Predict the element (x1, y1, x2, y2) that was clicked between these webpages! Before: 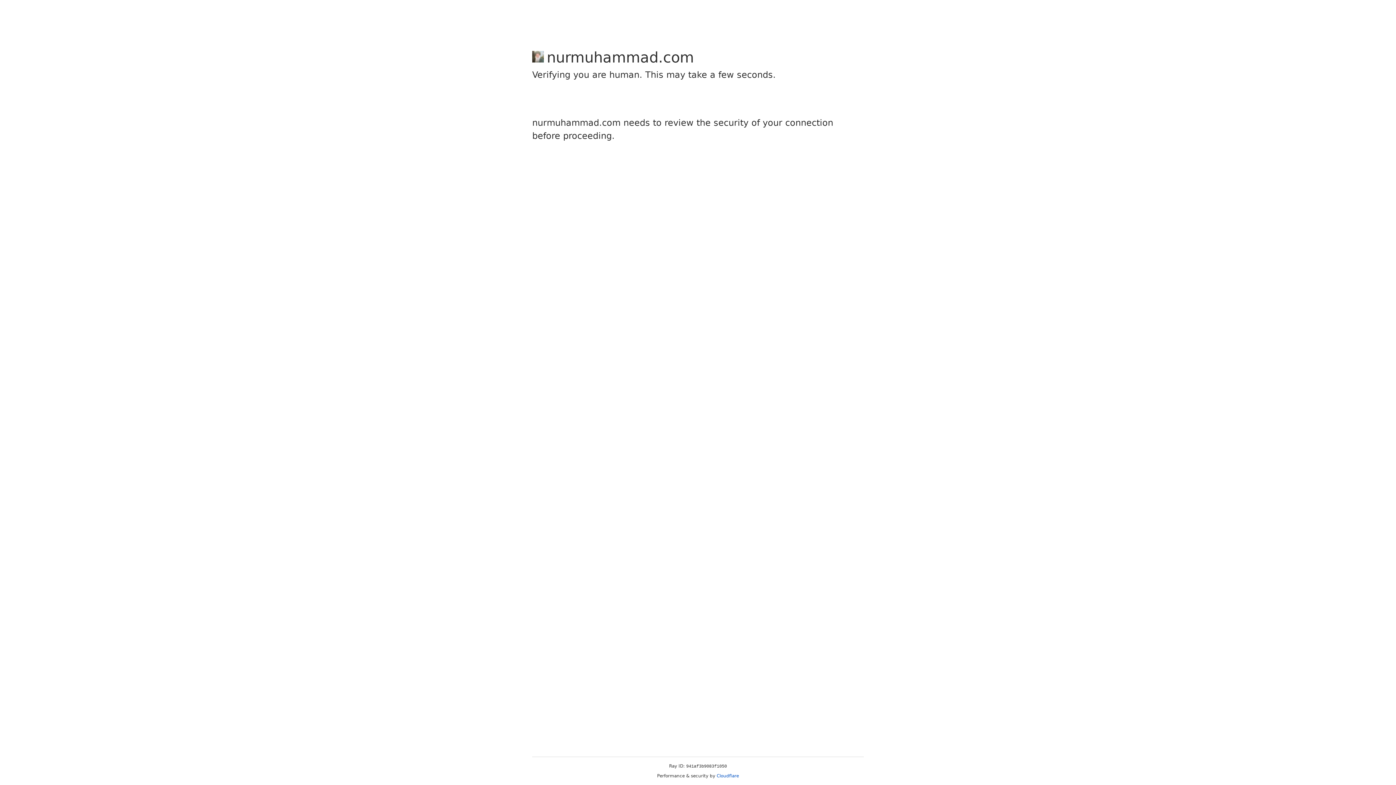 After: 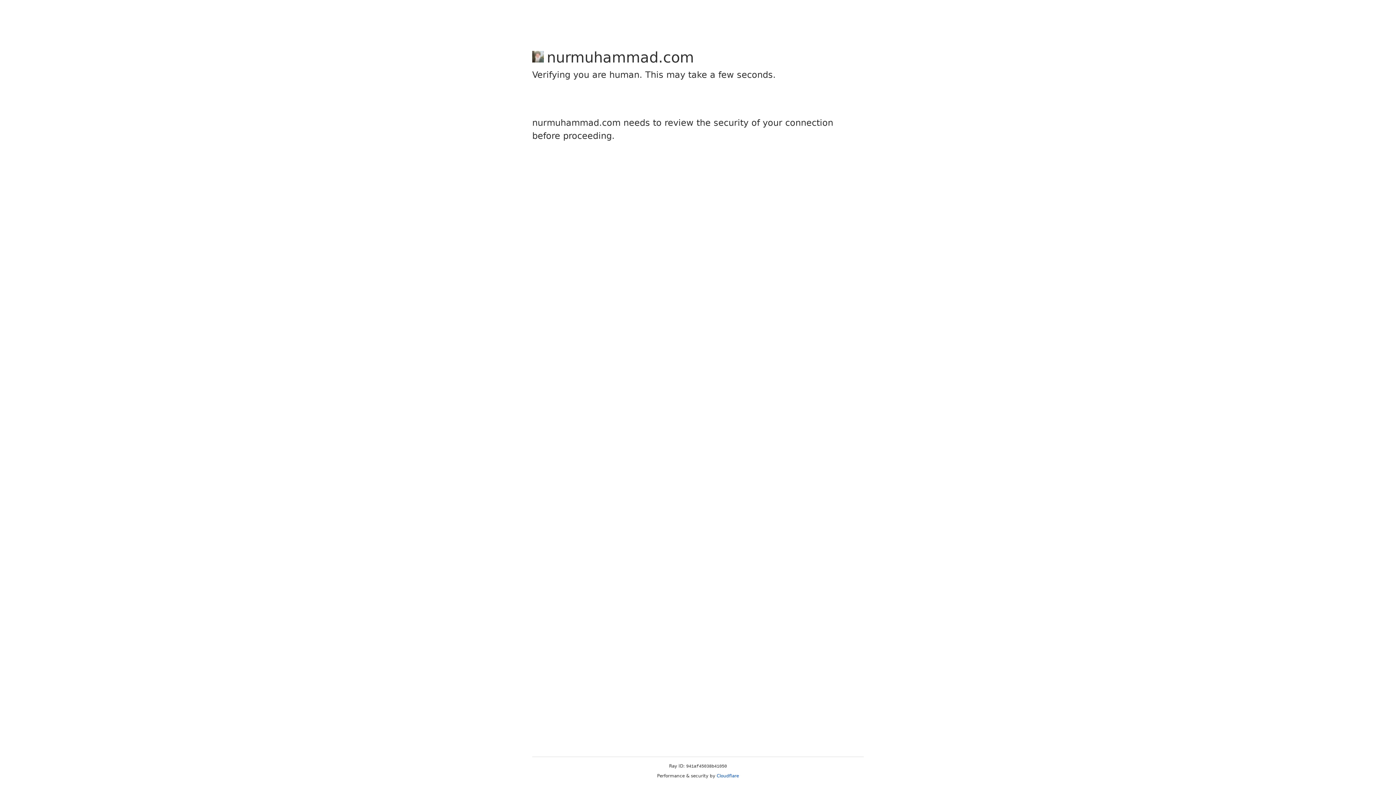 Action: label: Cloudflare bbox: (716, 773, 739, 778)